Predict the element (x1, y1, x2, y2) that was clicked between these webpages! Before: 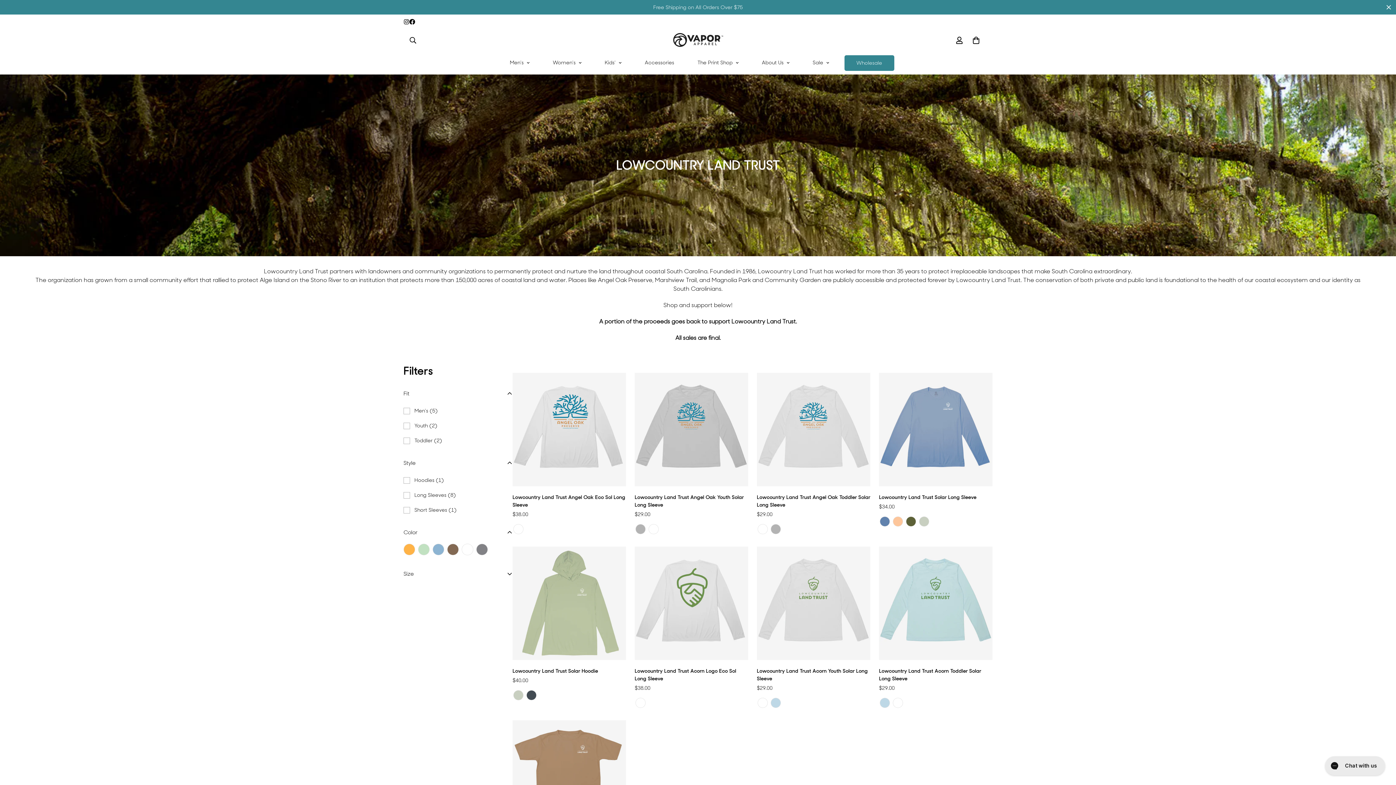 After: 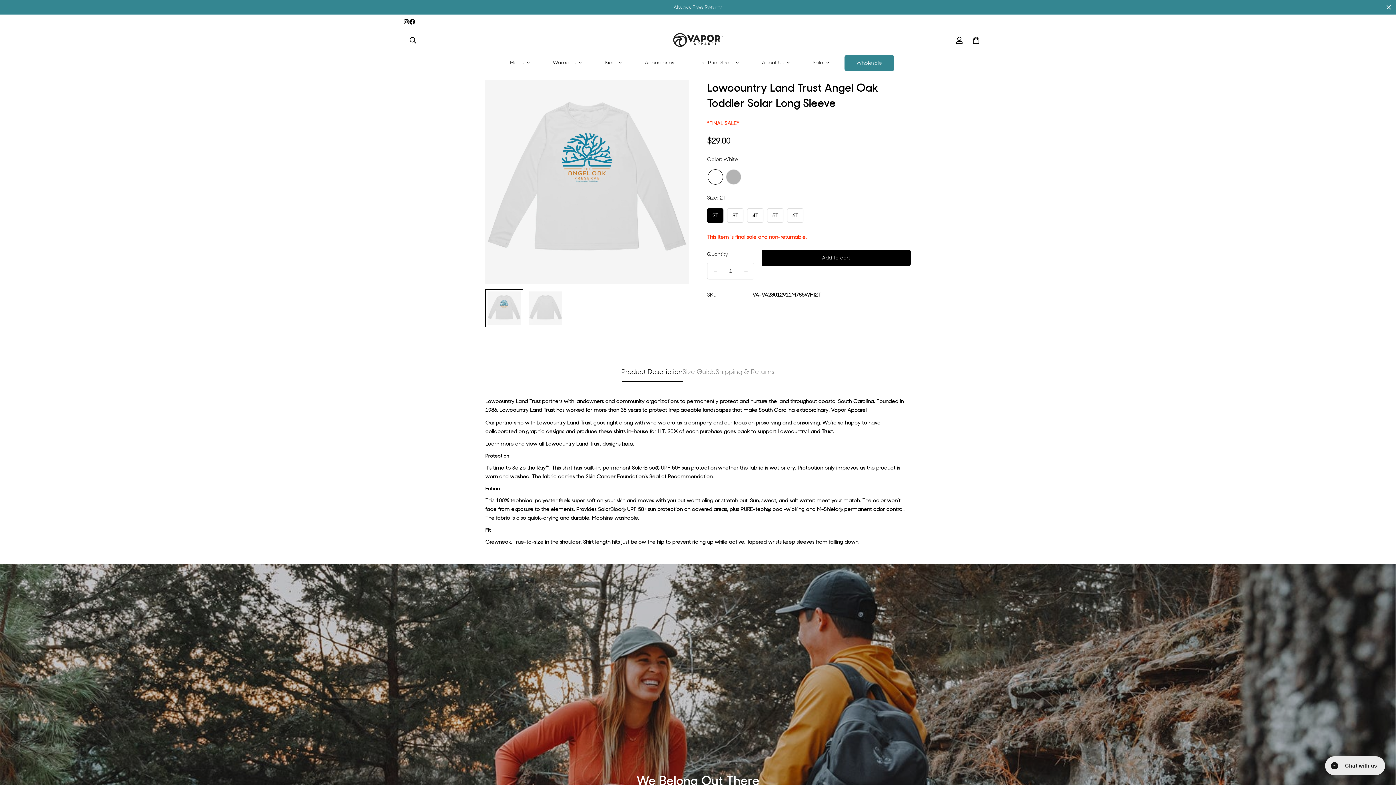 Action: bbox: (757, 493, 870, 509) label: Lowcountry Land Trust Angel Oak Toddler Solar Long Sleeve